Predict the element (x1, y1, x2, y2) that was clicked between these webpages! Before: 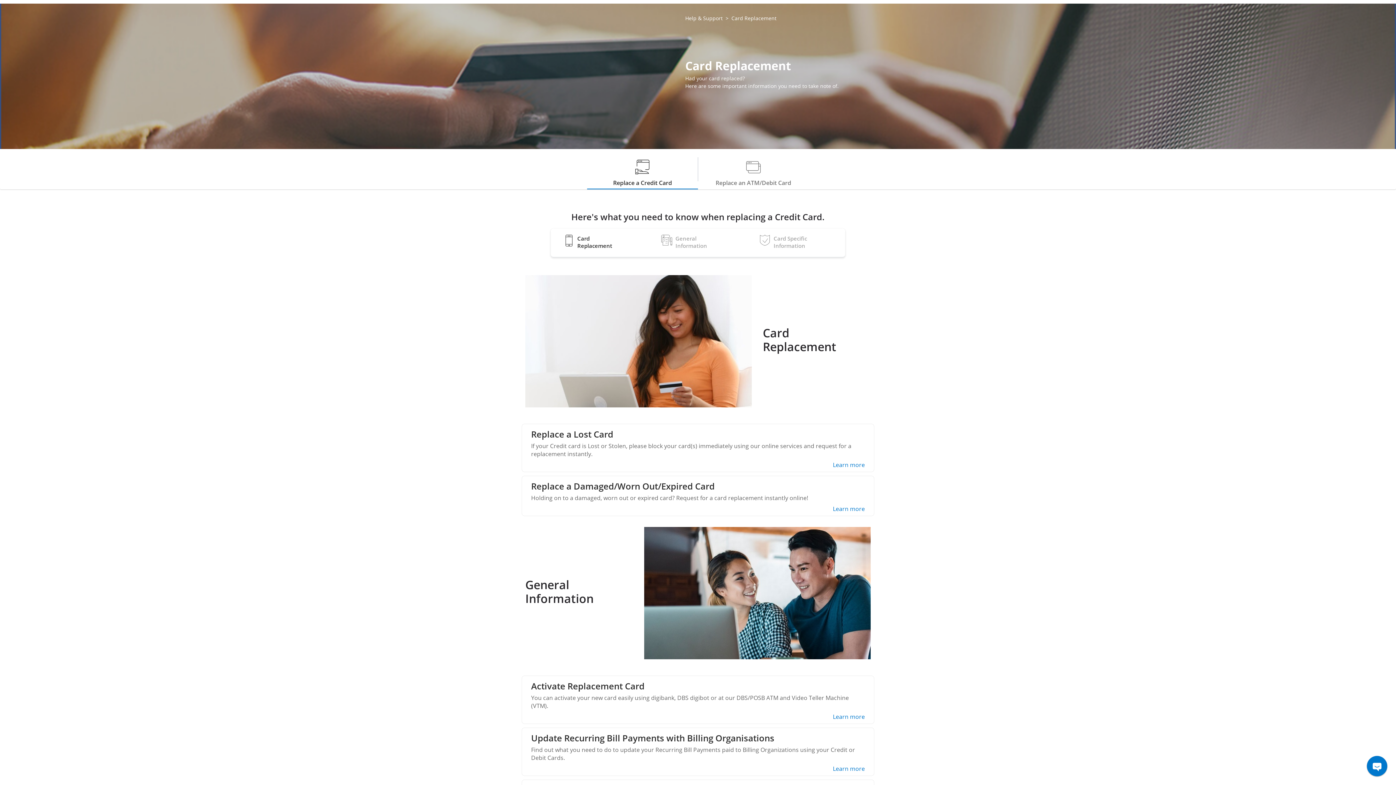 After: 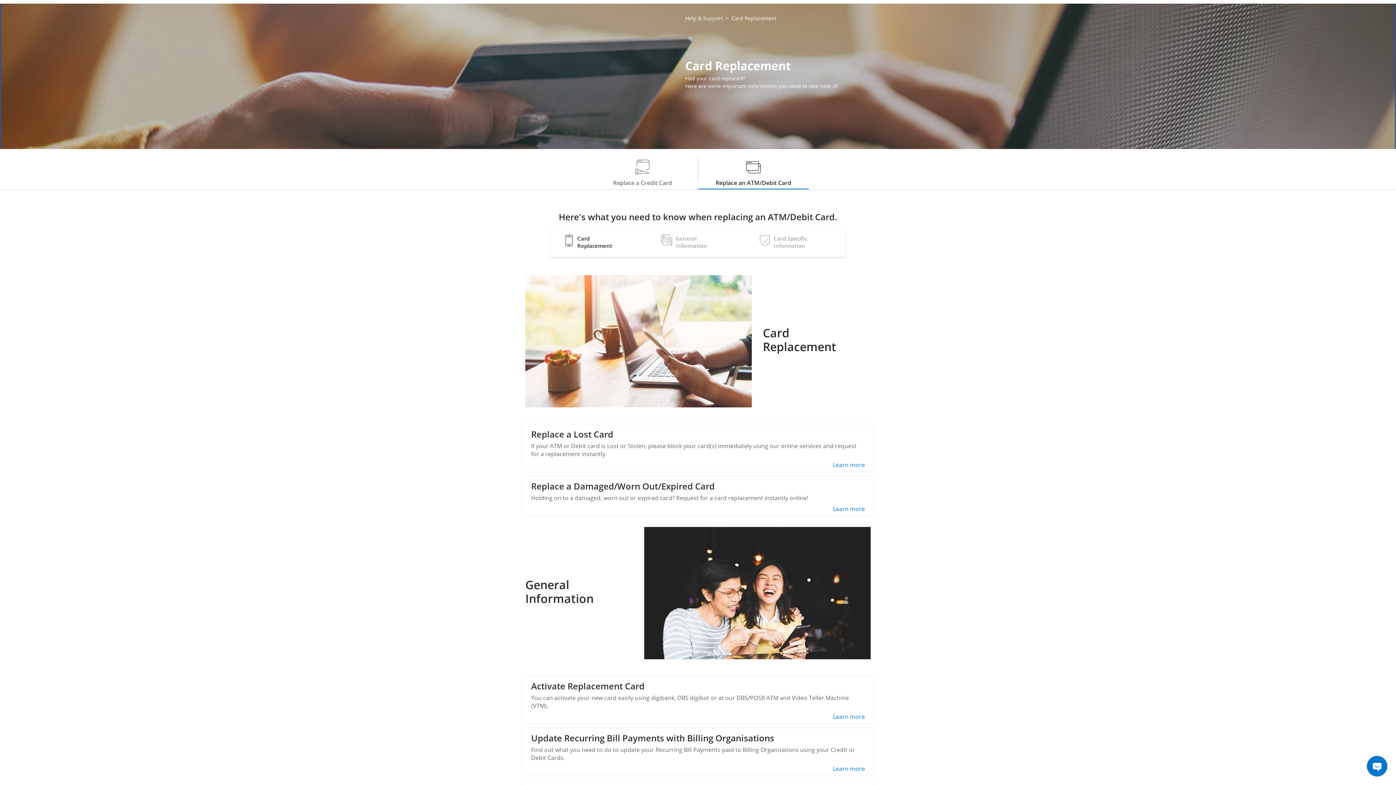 Action: label: Replace an ATM/Debit Card bbox: (698, 149, 809, 189)